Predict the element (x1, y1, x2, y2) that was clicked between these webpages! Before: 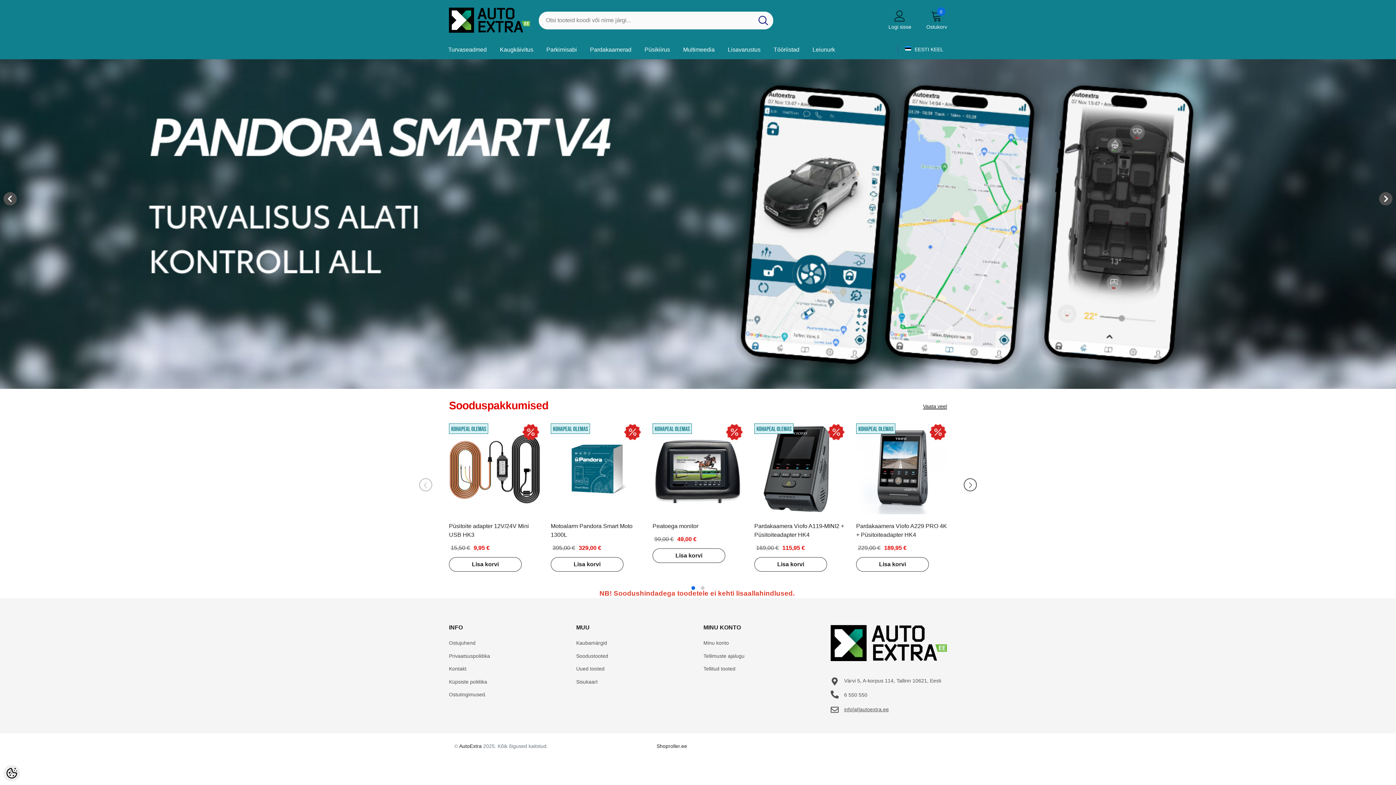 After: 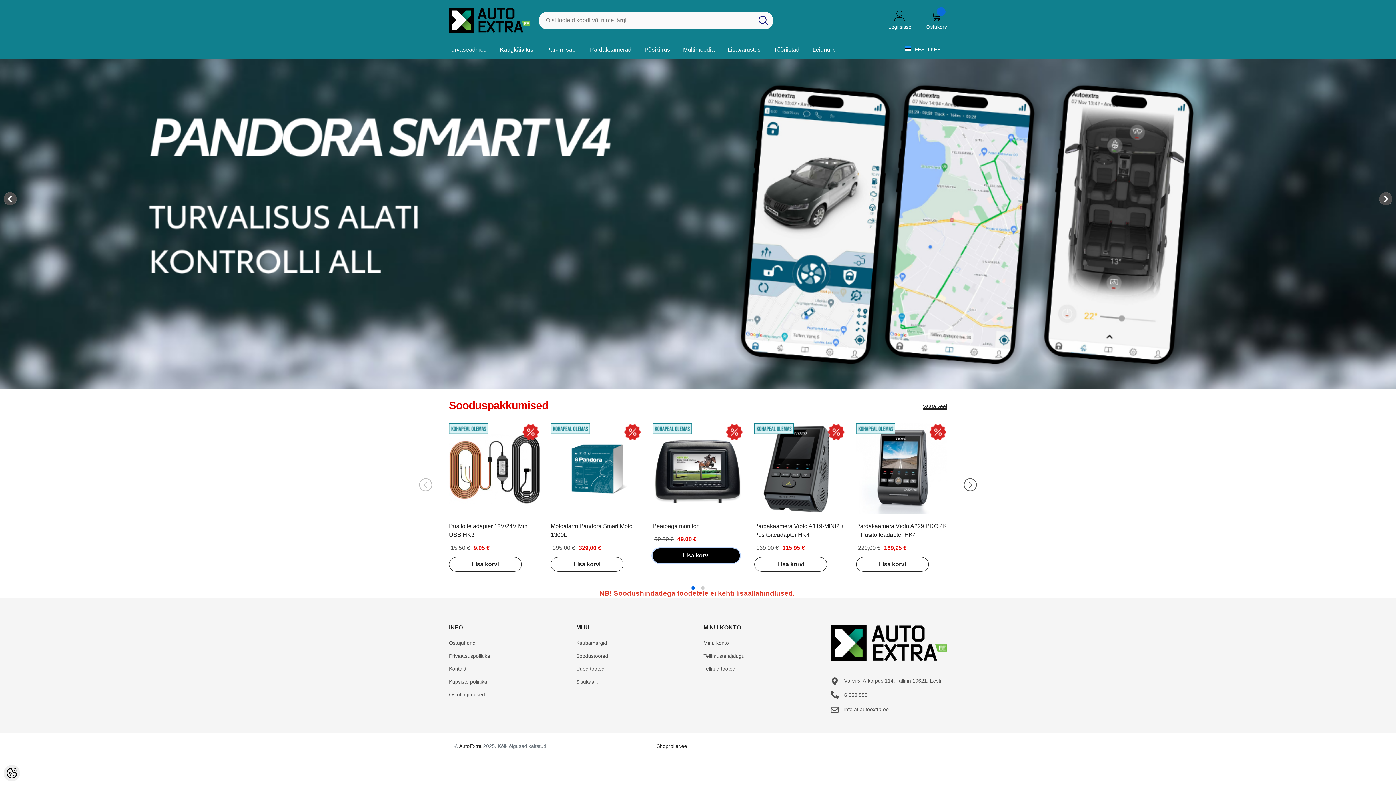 Action: label: Lisa korvi bbox: (652, 548, 725, 563)